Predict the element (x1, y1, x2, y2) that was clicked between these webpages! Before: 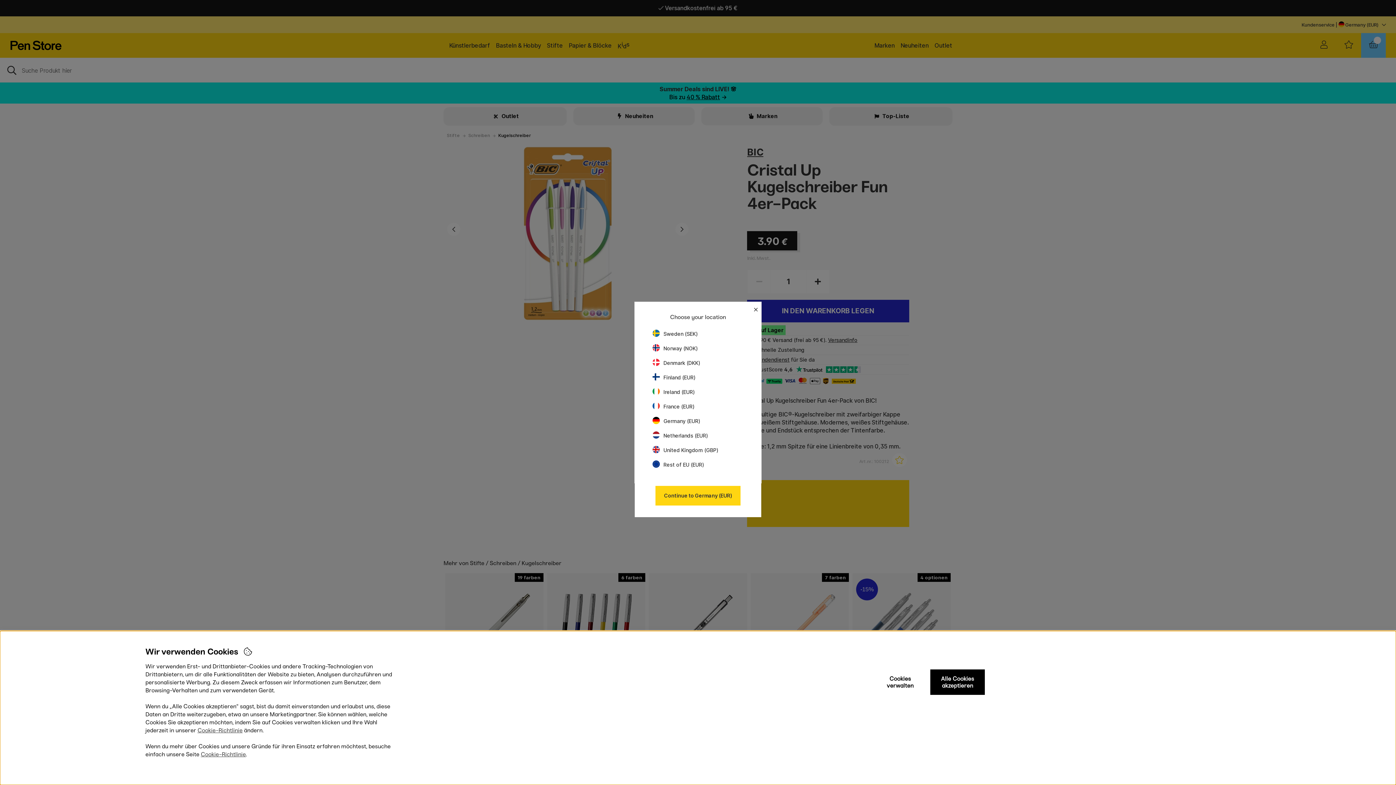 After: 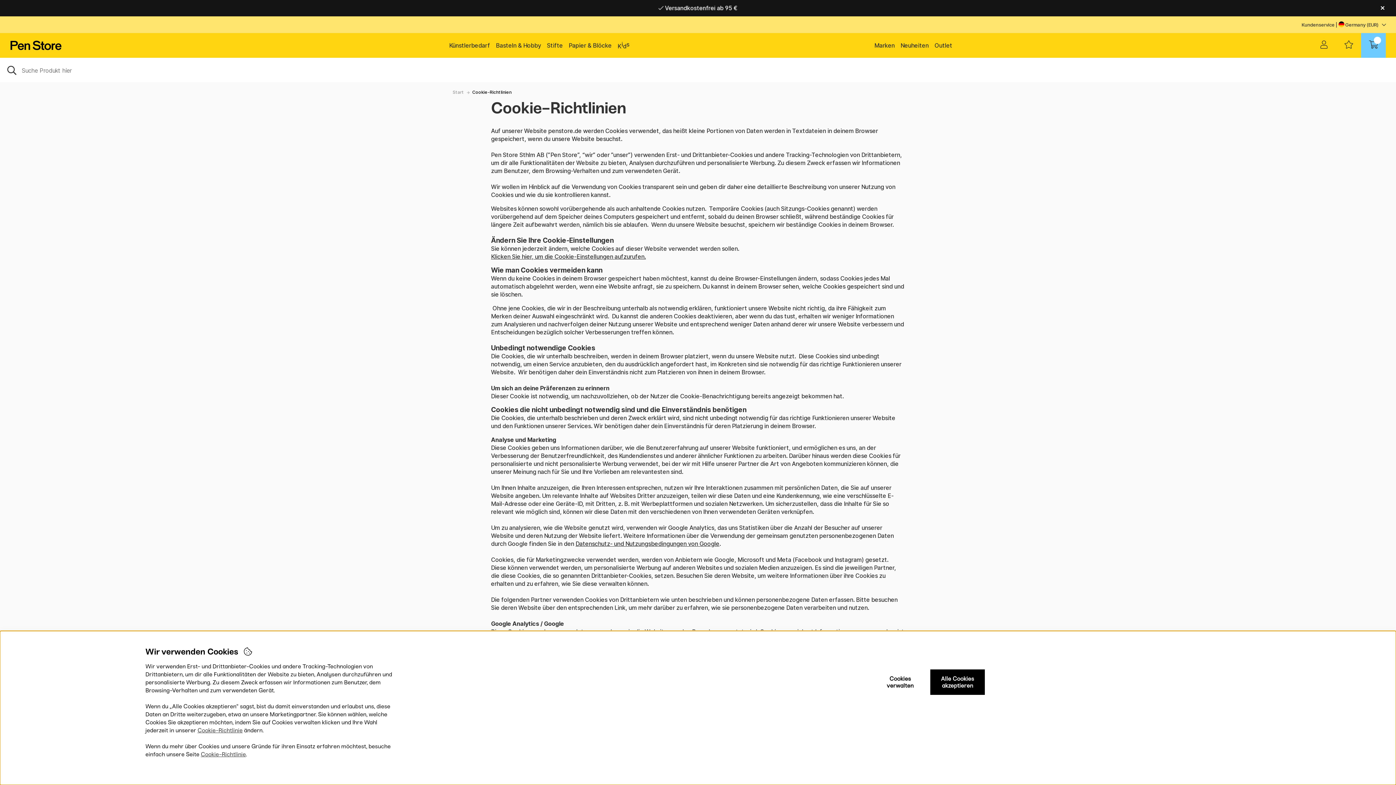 Action: bbox: (200, 751, 245, 758) label: Cookie-Richtlinie